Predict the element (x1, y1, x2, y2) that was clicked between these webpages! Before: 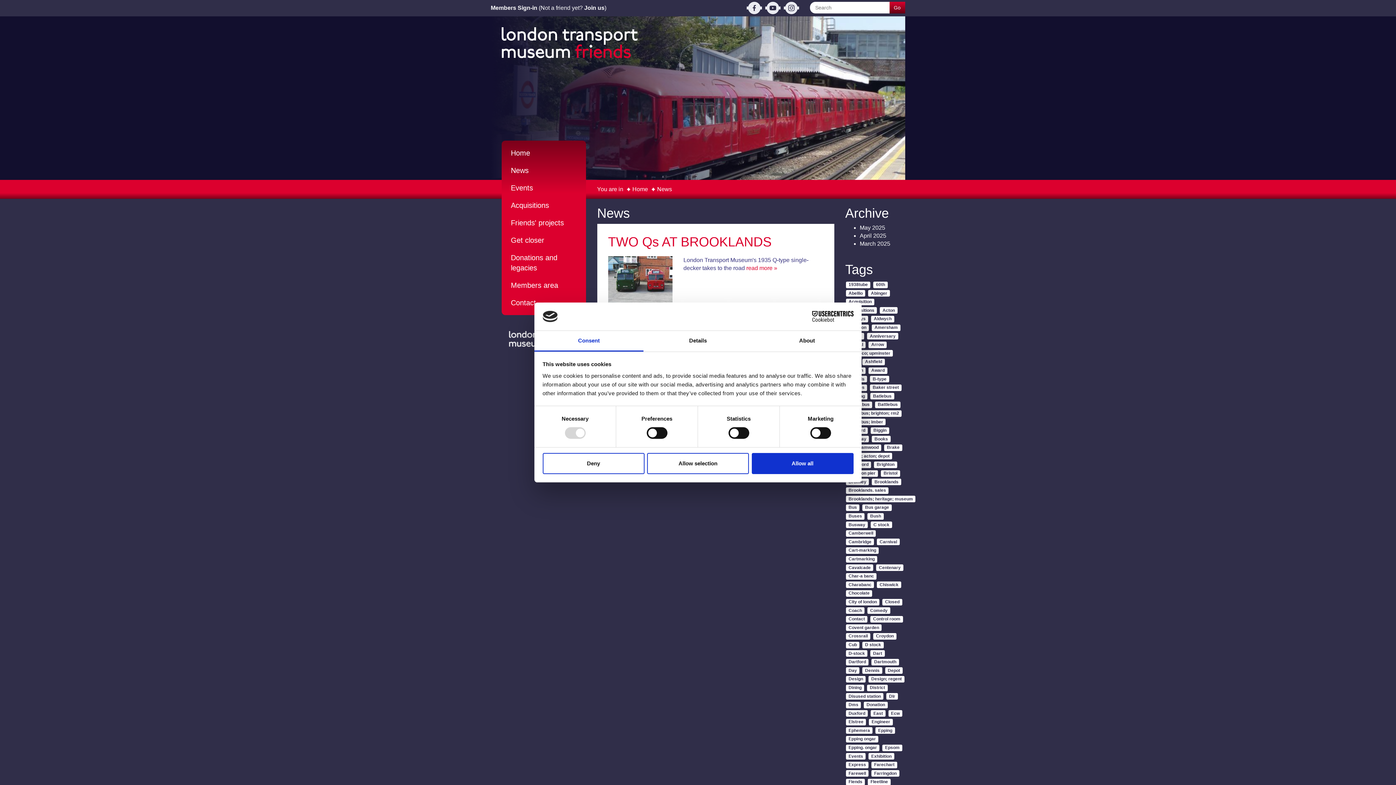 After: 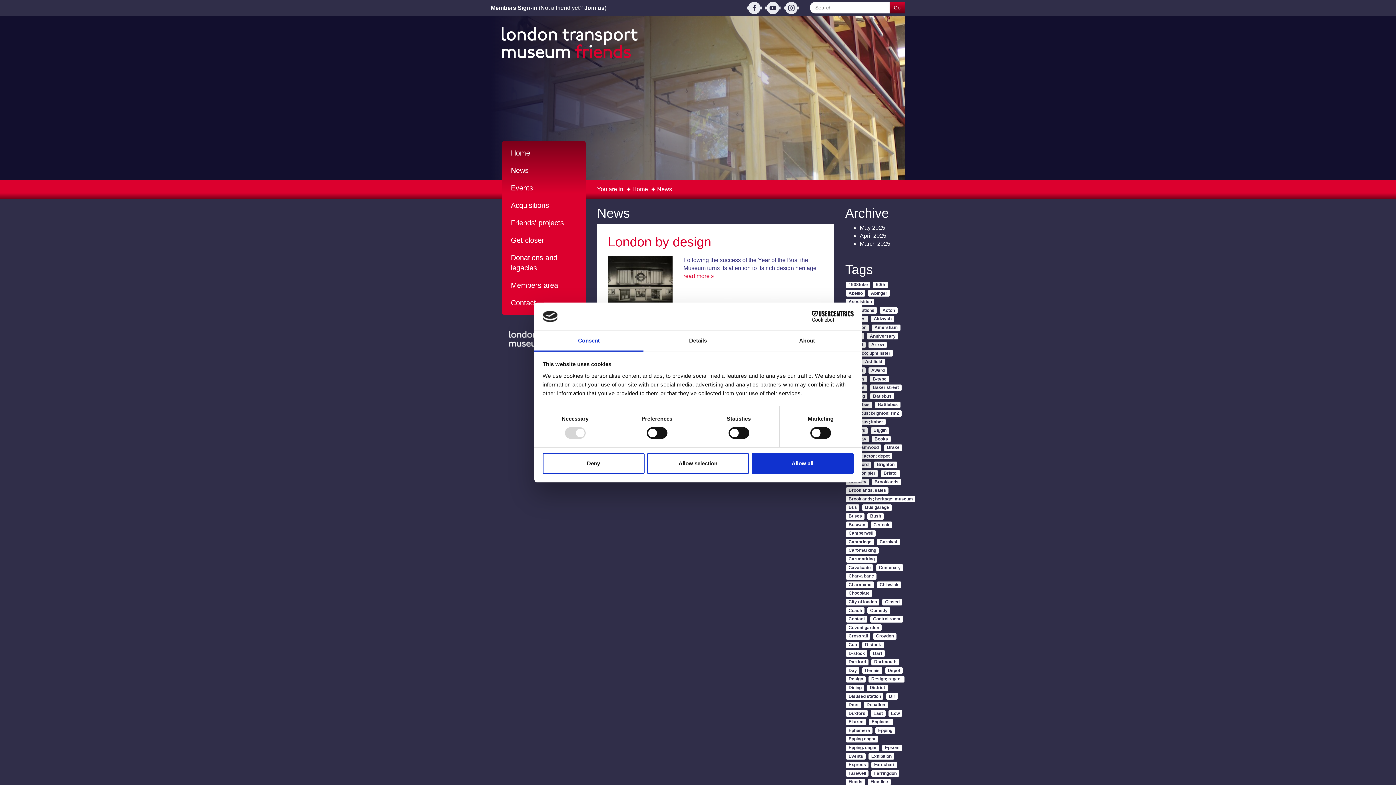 Action: label: Ashfield bbox: (862, 358, 885, 365)